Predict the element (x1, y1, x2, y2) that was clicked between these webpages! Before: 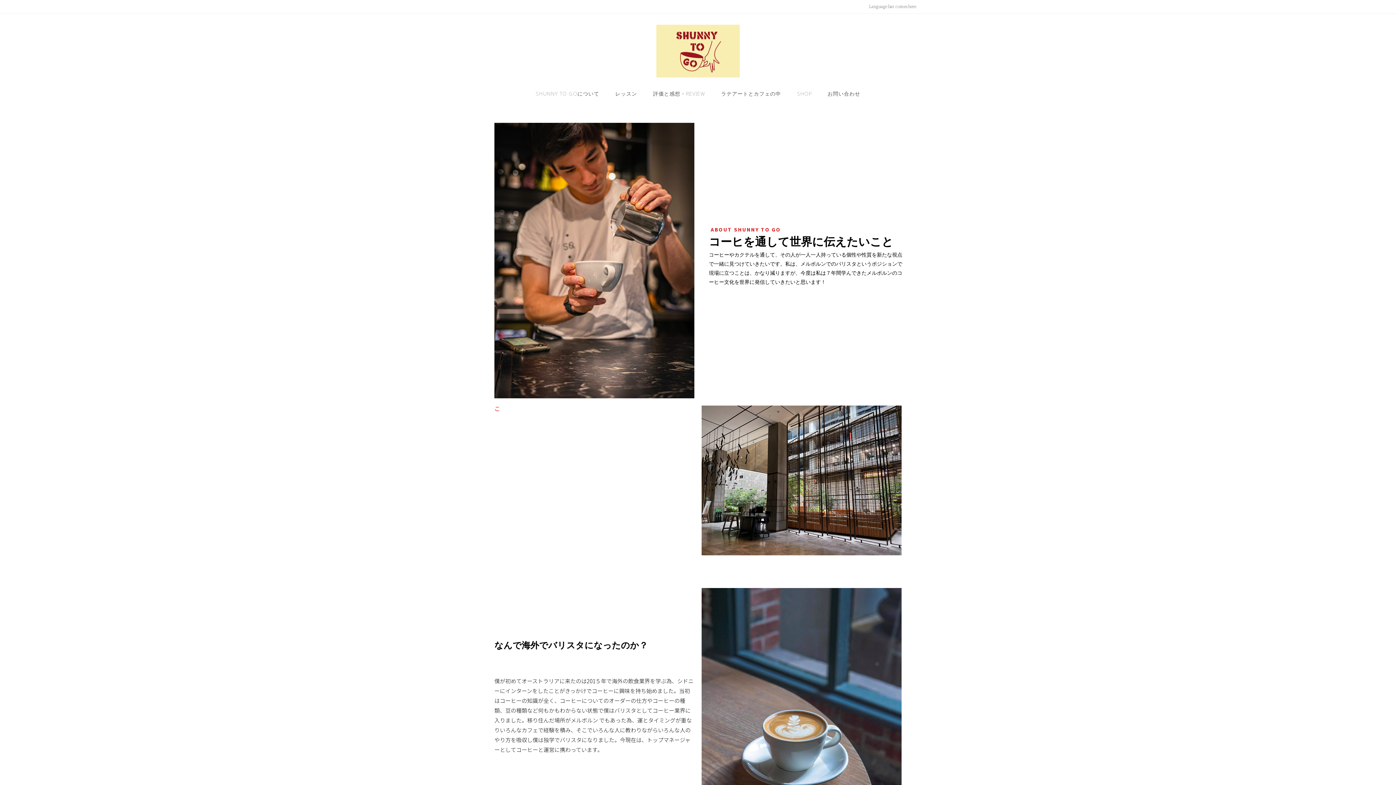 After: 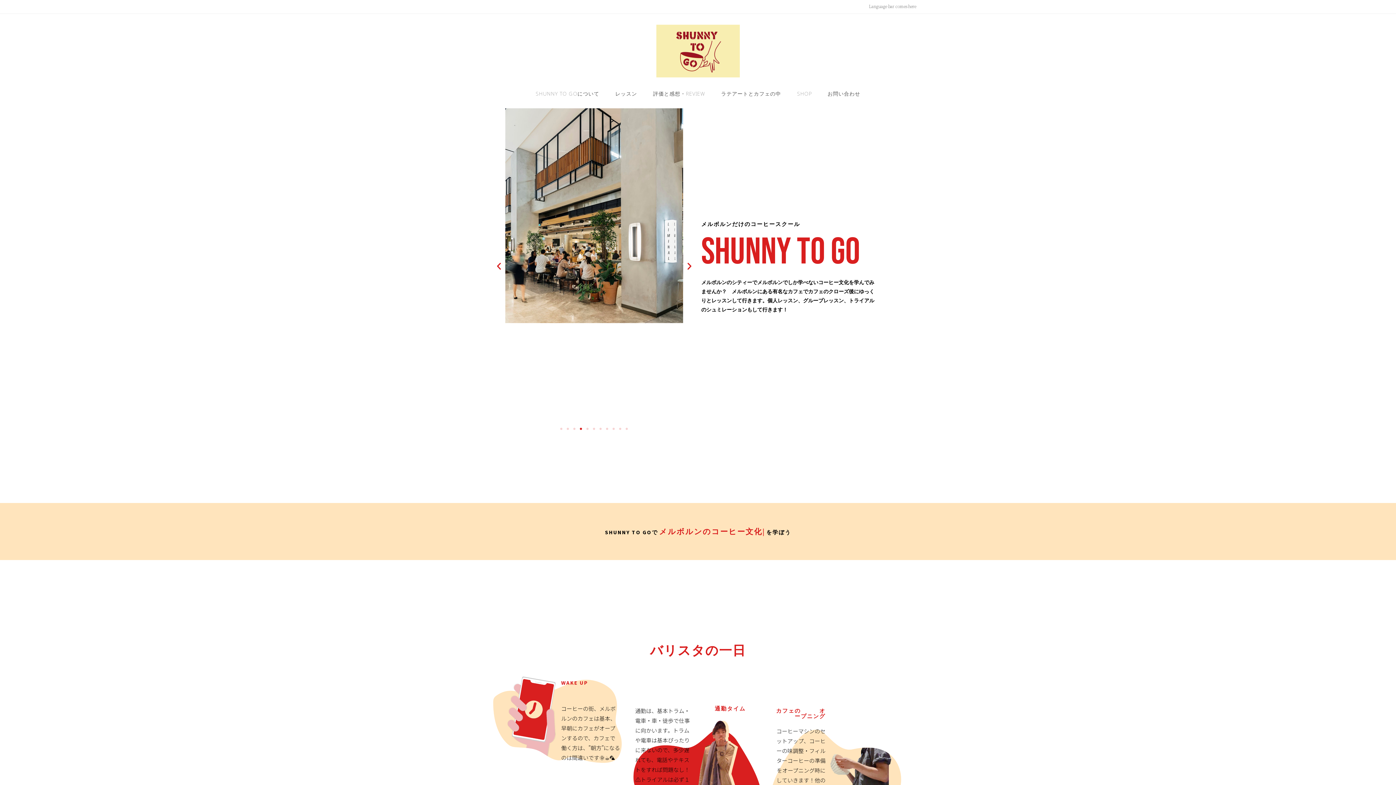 Action: bbox: (656, 47, 740, 53)